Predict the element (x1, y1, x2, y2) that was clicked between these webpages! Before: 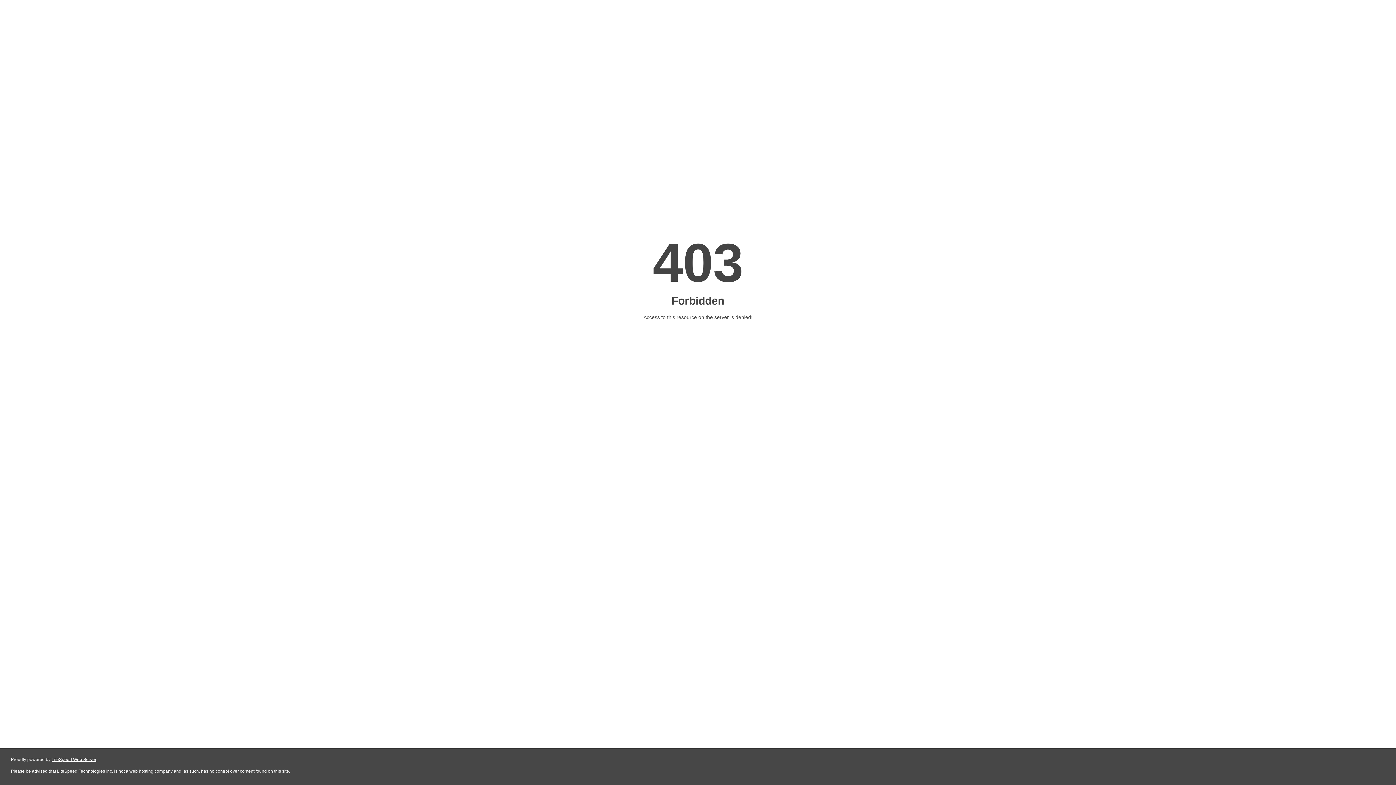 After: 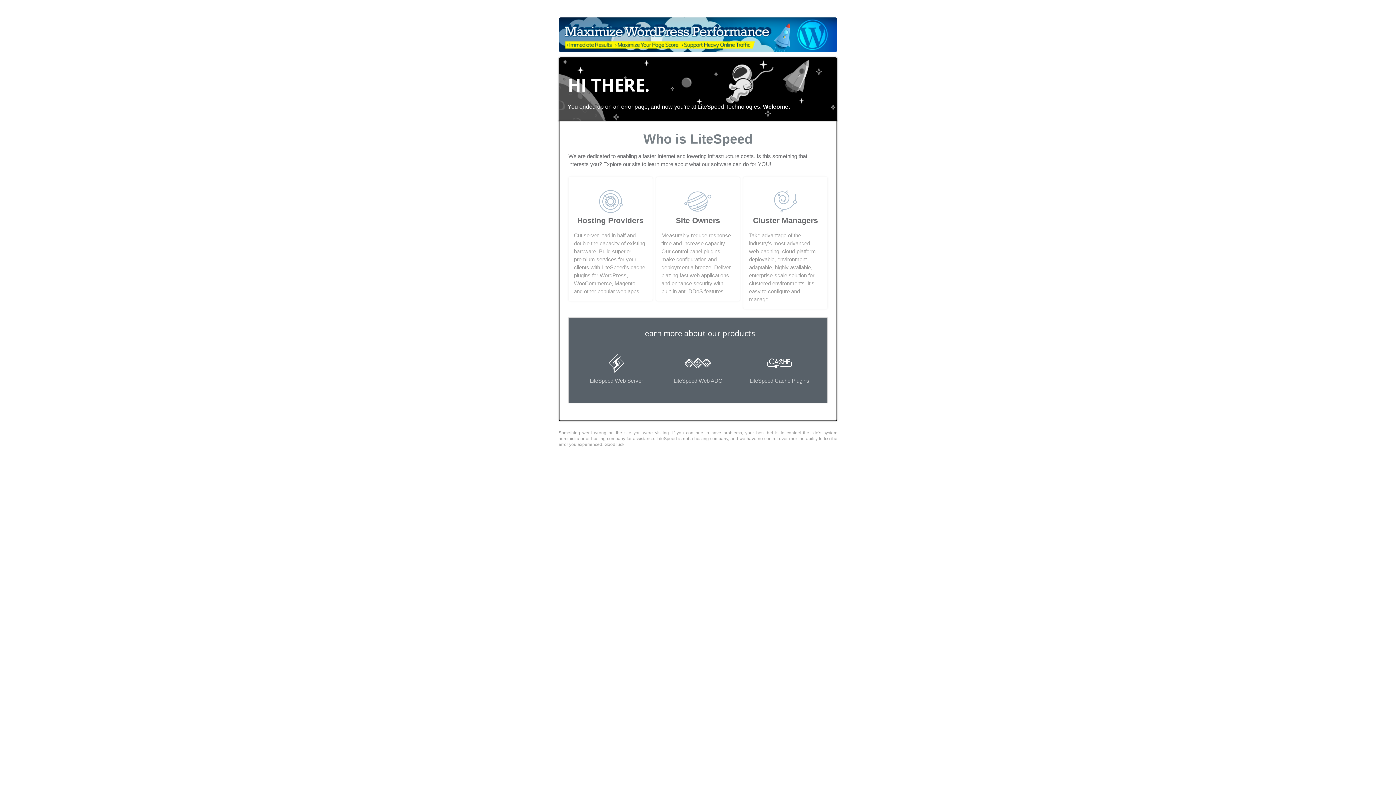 Action: bbox: (51, 757, 96, 762) label: LiteSpeed Web Server